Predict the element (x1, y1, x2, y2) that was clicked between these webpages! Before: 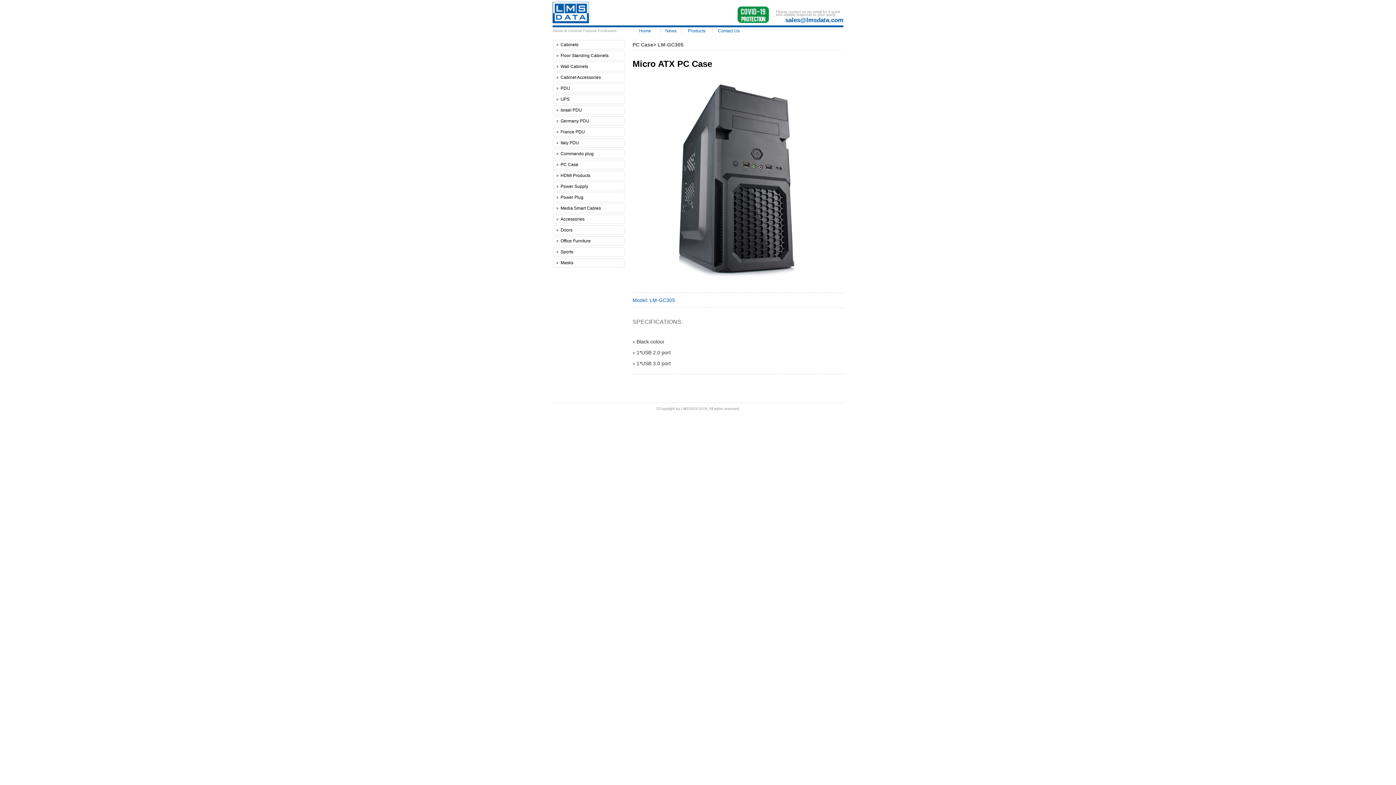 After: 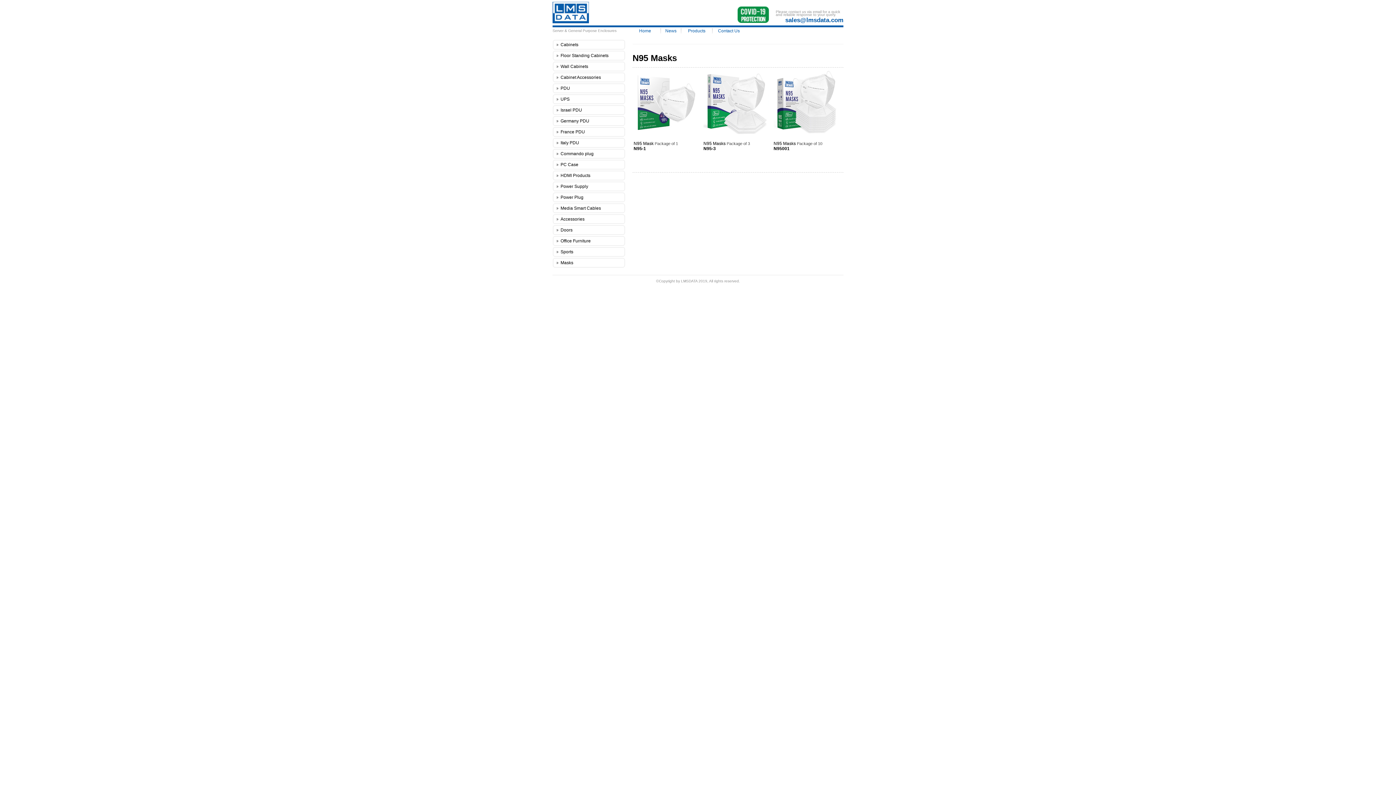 Action: bbox: (737, 19, 776, 23)